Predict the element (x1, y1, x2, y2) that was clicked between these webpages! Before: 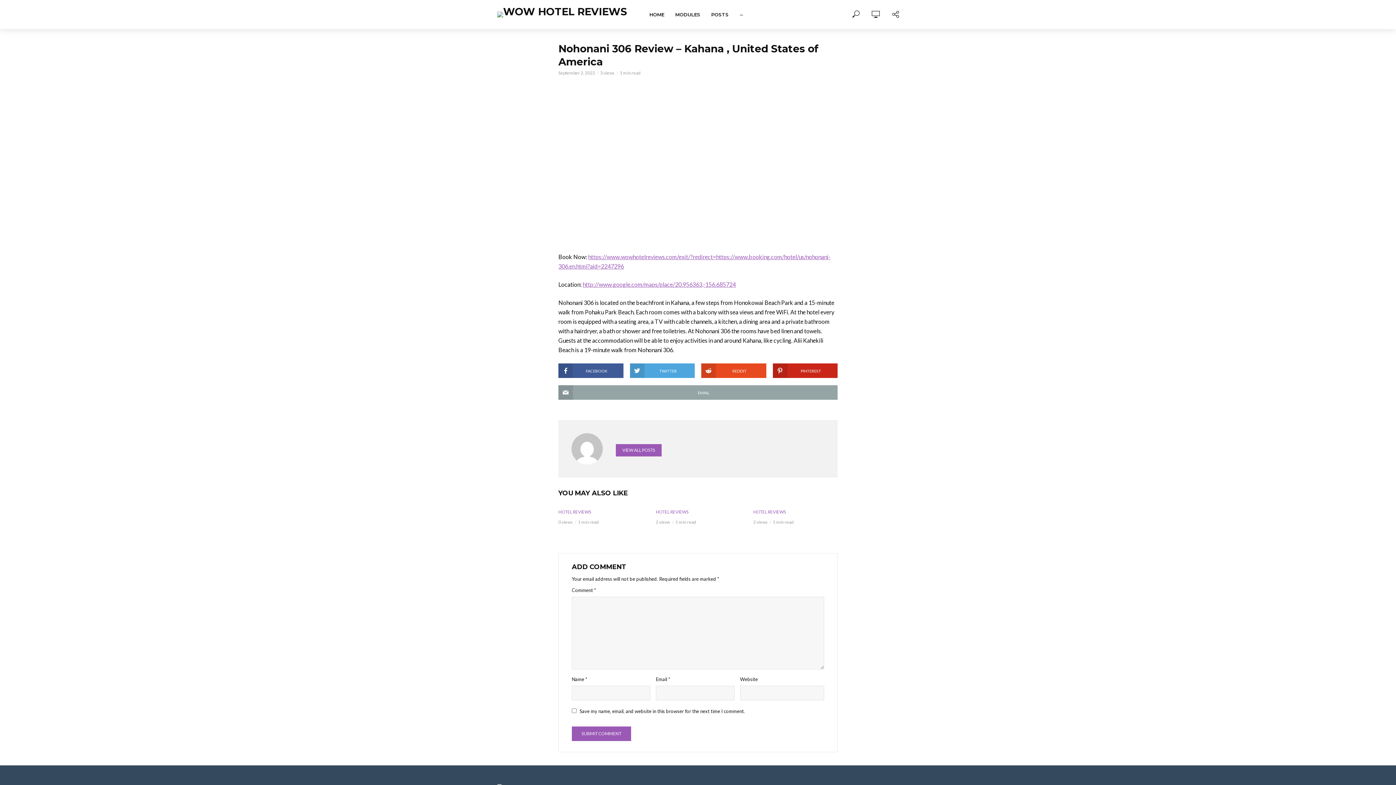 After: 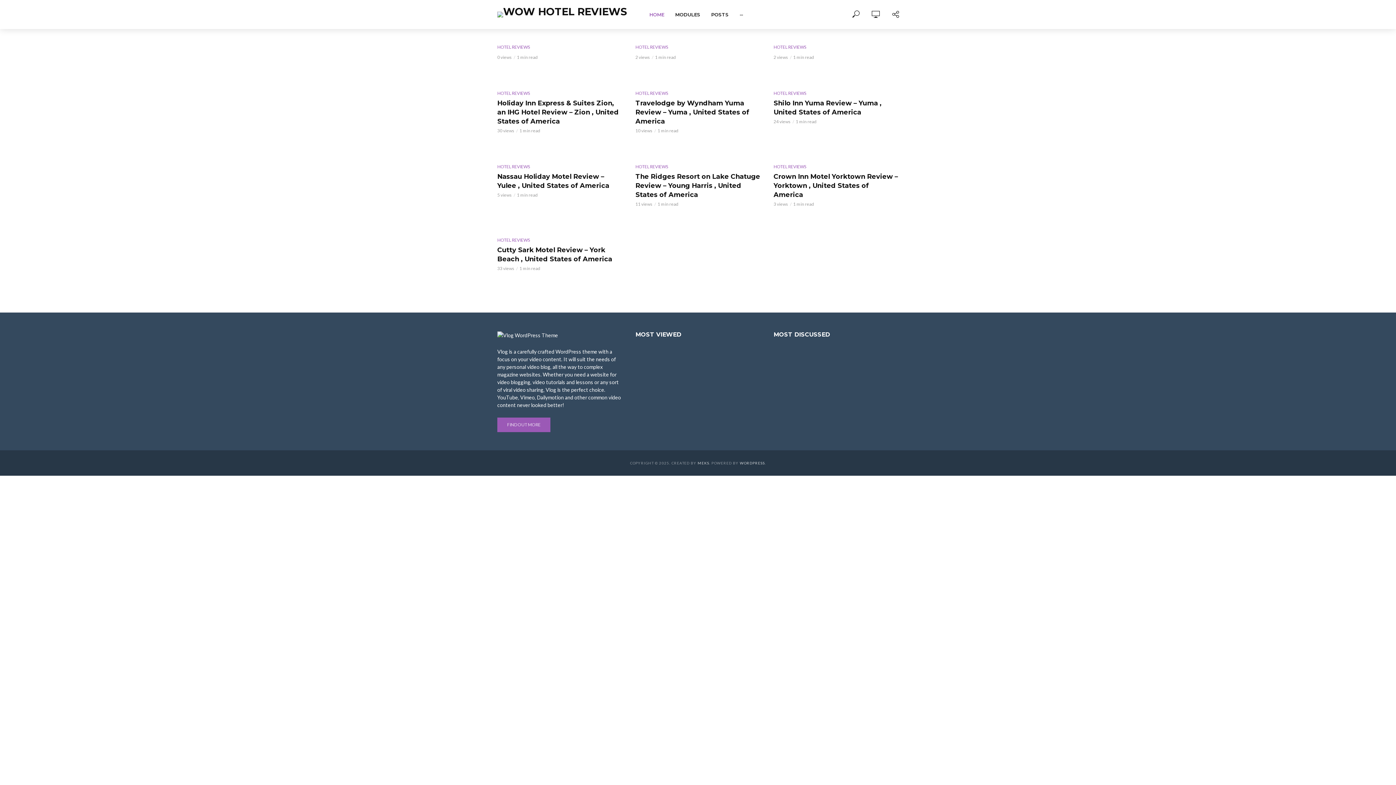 Action: label: HOME bbox: (644, 6, 670, 22)